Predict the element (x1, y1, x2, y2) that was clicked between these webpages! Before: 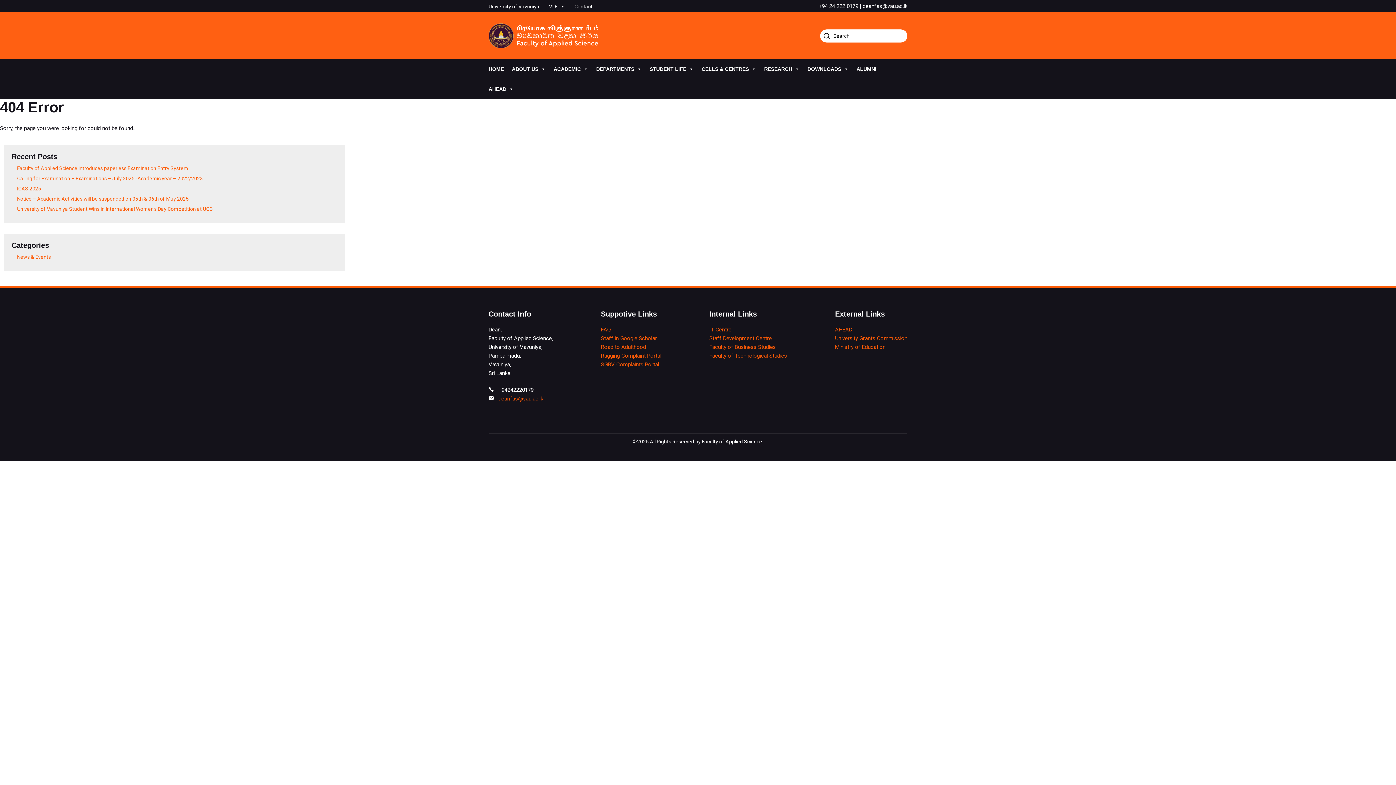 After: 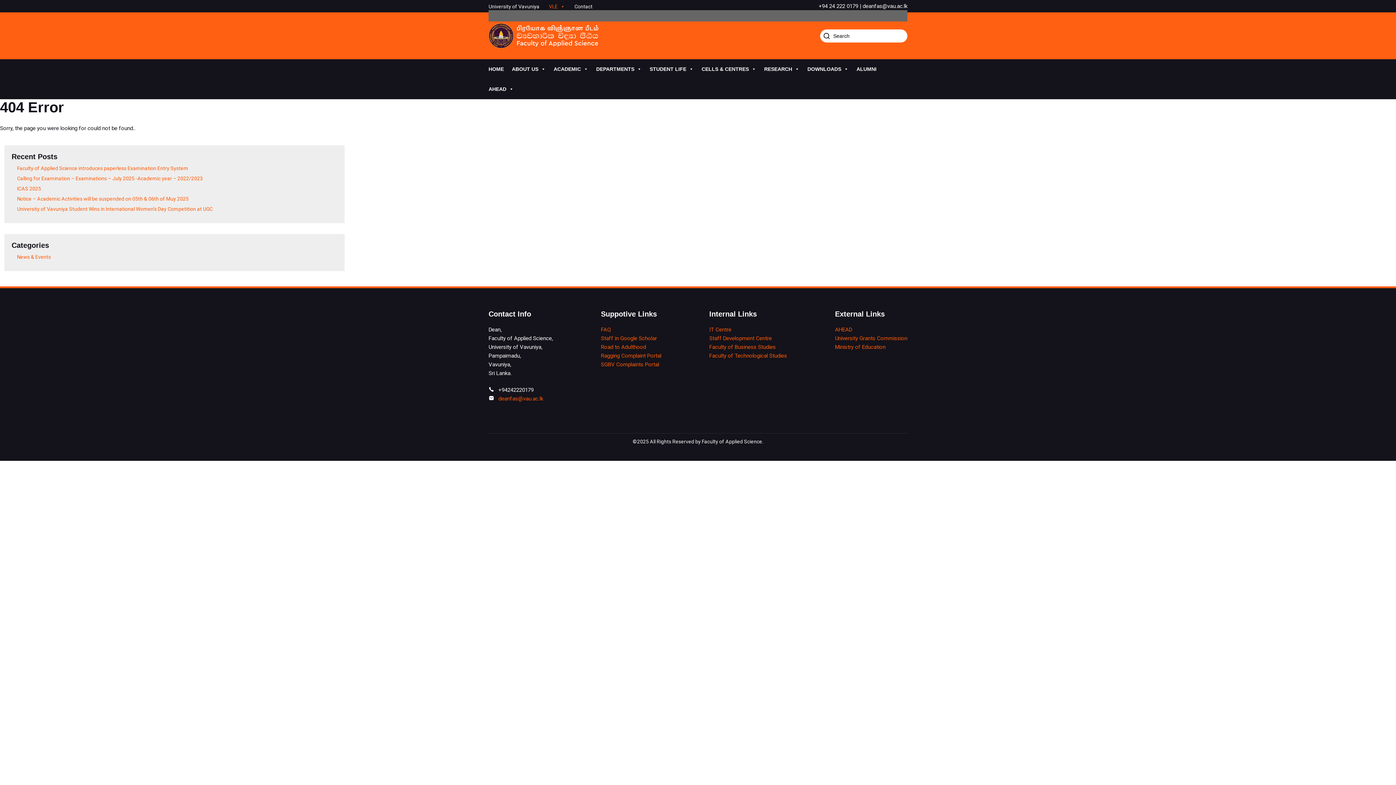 Action: bbox: (549, 2, 565, 10) label: VLE